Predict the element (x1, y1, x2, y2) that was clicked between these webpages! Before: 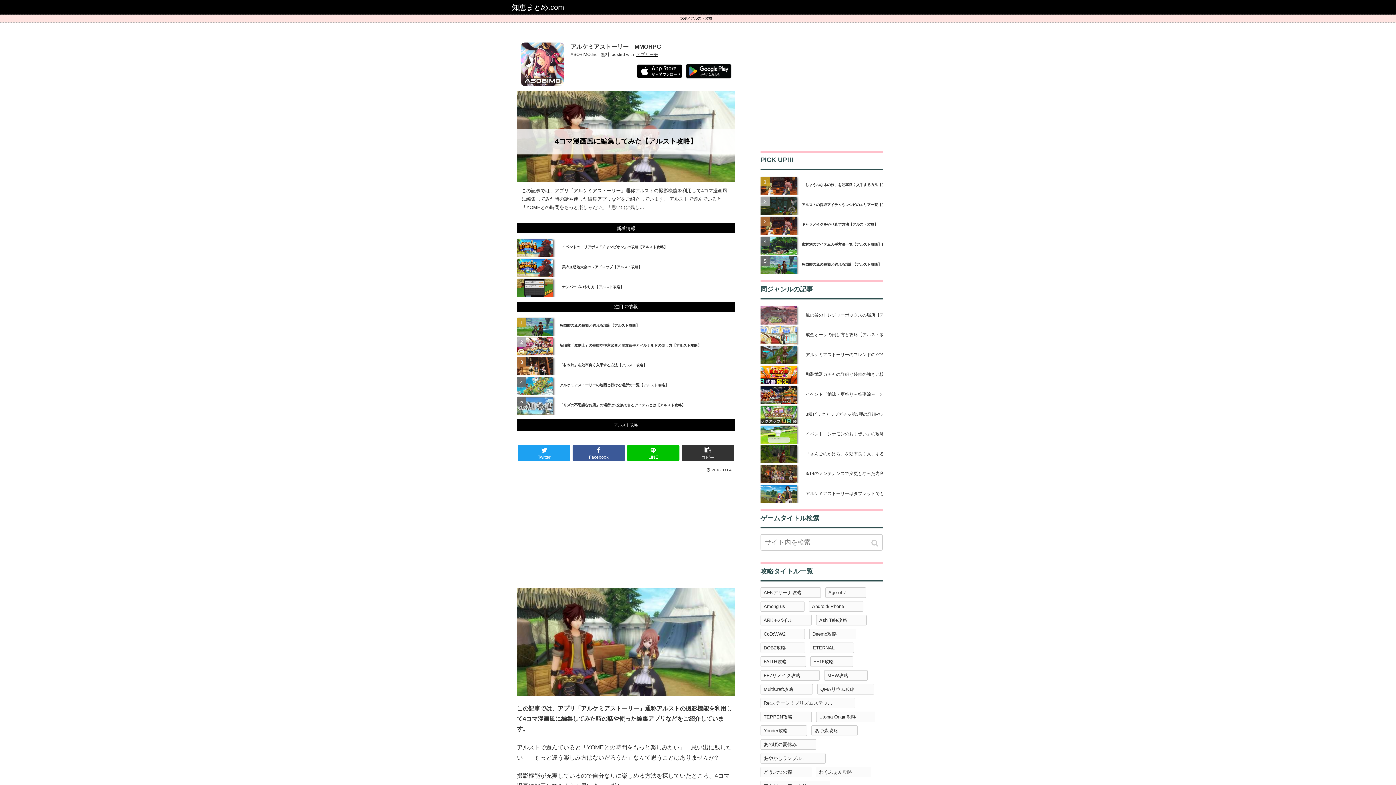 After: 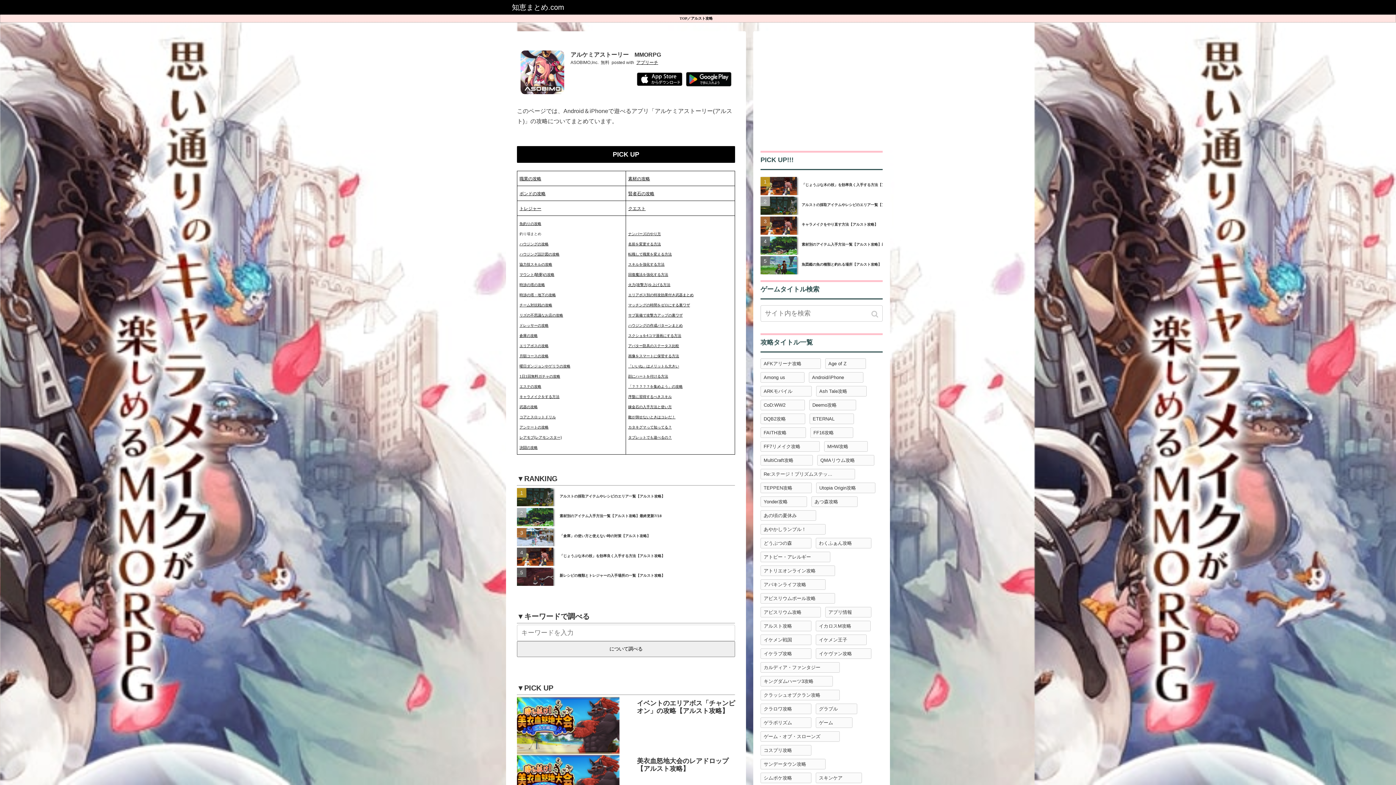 Action: label: アルスト攻略 bbox: (614, 422, 638, 427)